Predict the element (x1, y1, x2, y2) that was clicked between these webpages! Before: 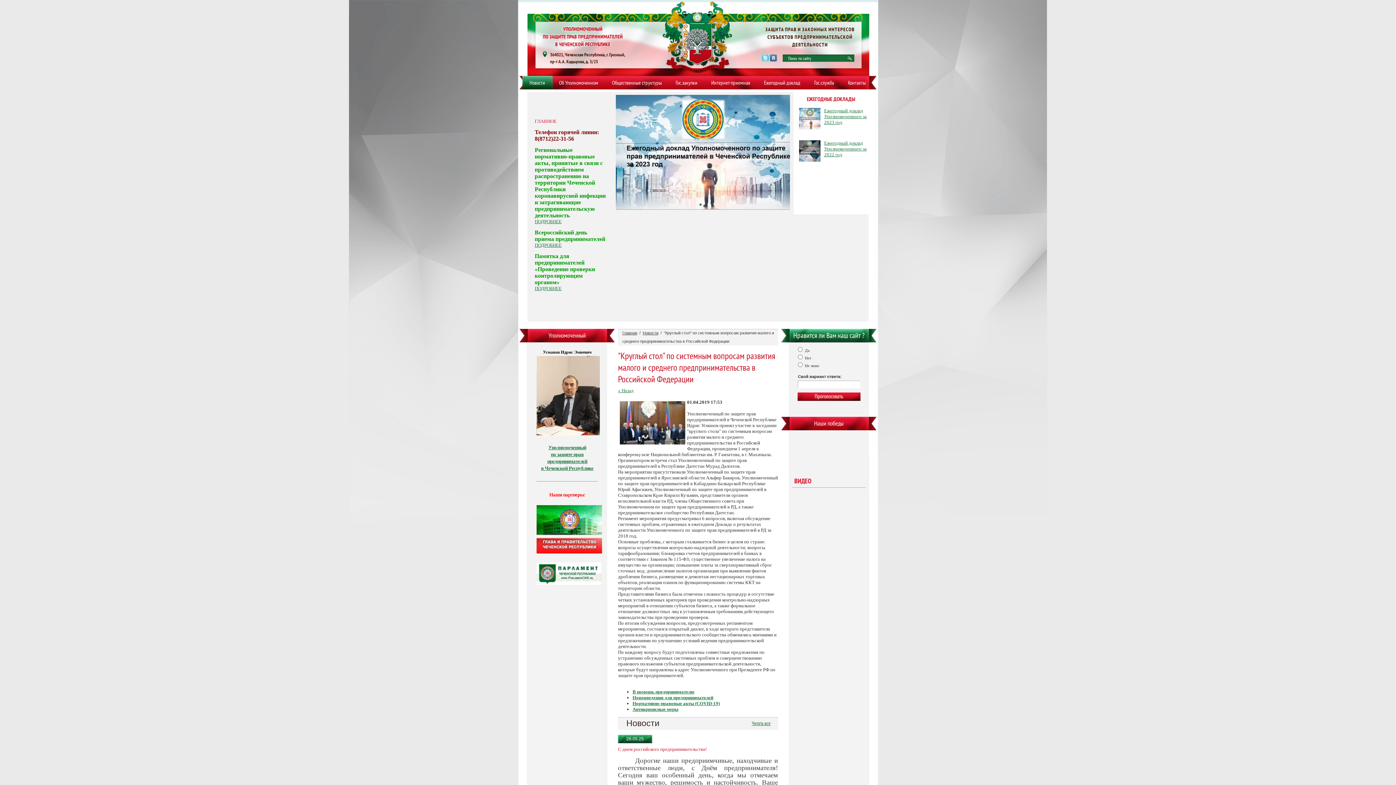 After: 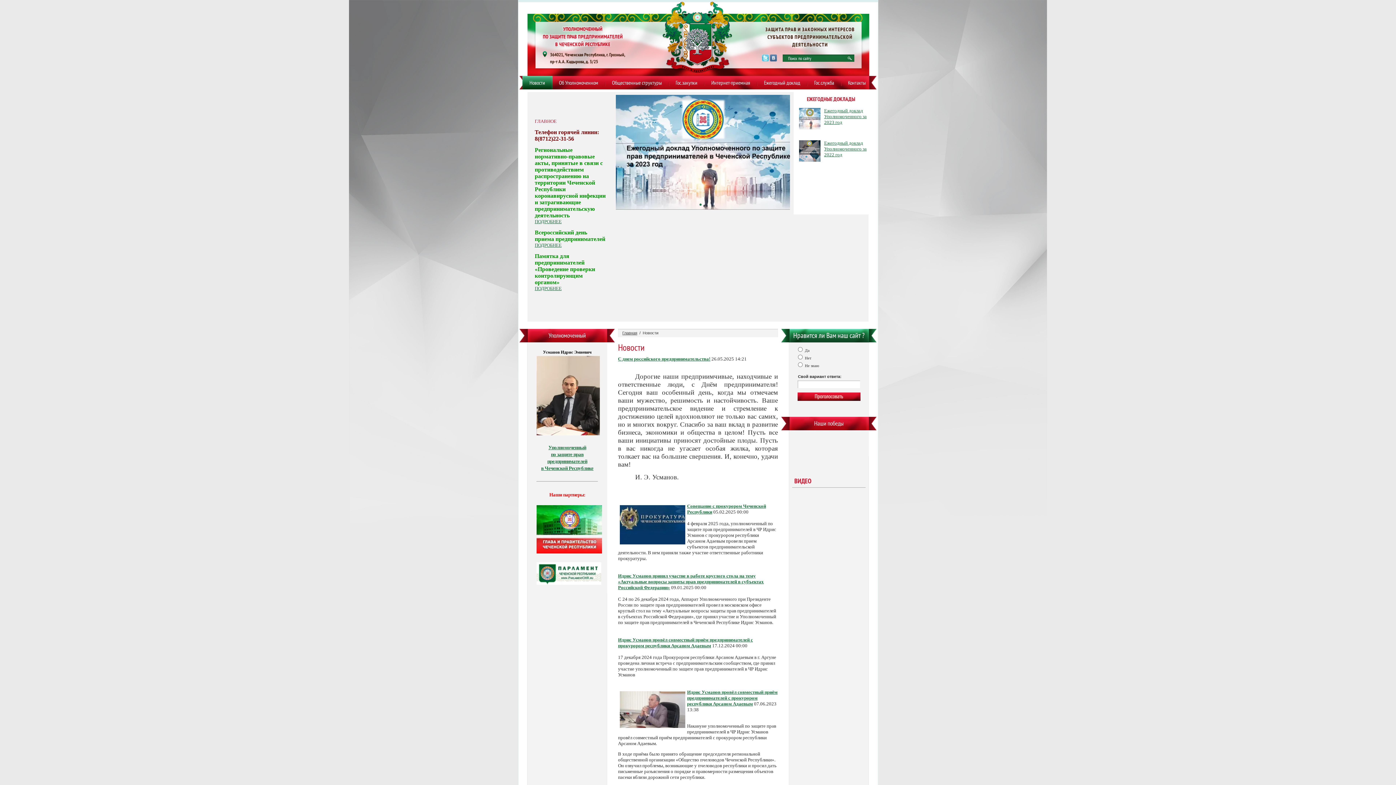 Action: bbox: (642, 330, 658, 335) label: Новости